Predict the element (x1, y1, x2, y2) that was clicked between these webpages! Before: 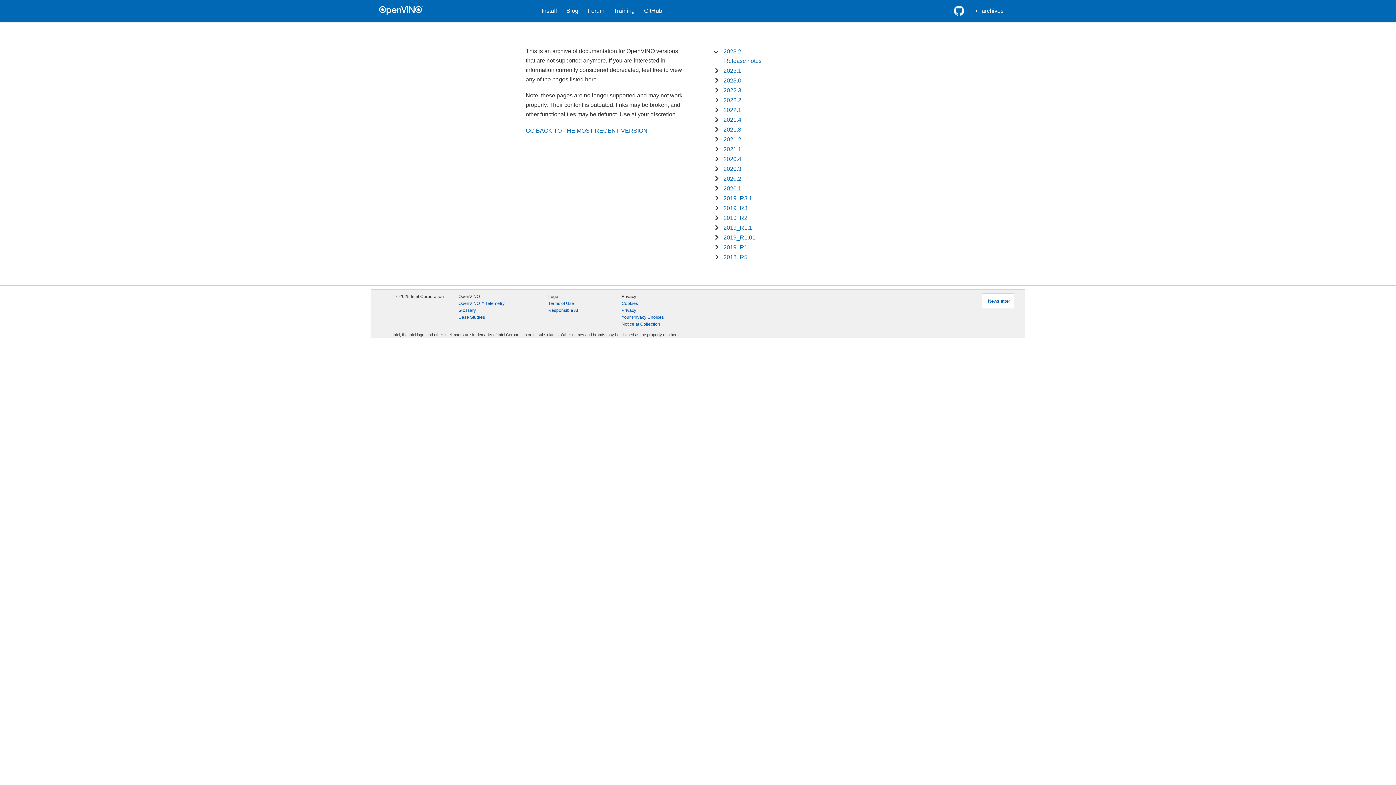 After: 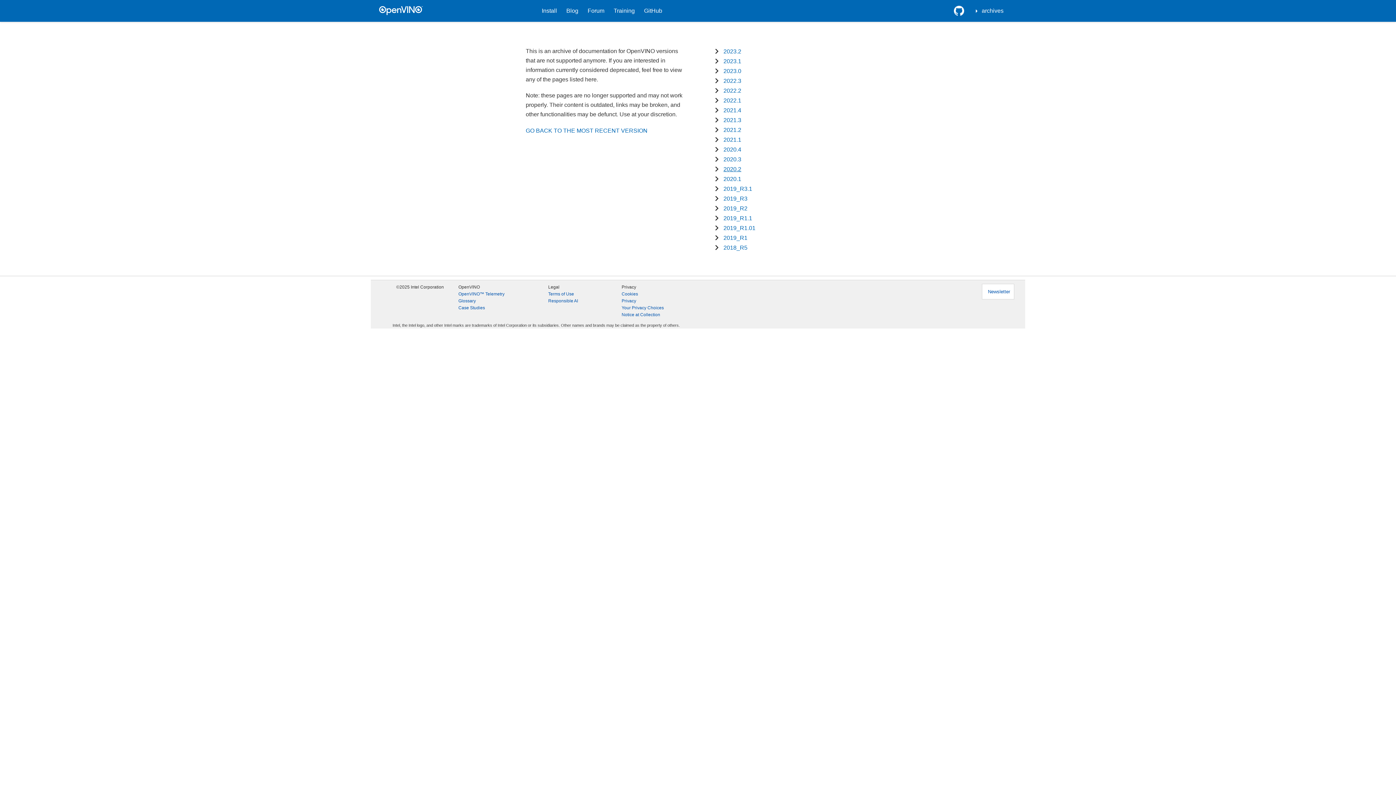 Action: label: 2020.3 bbox: (723, 165, 741, 172)